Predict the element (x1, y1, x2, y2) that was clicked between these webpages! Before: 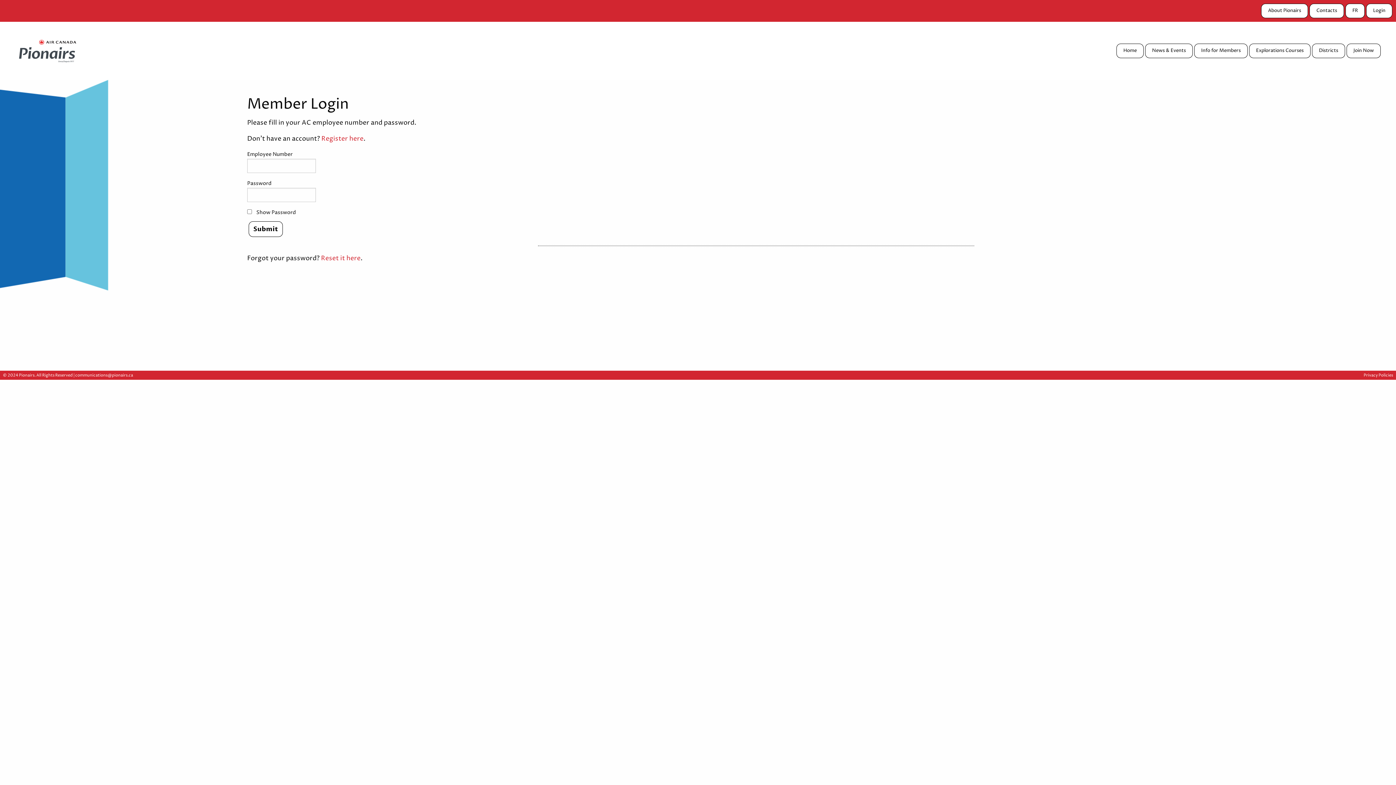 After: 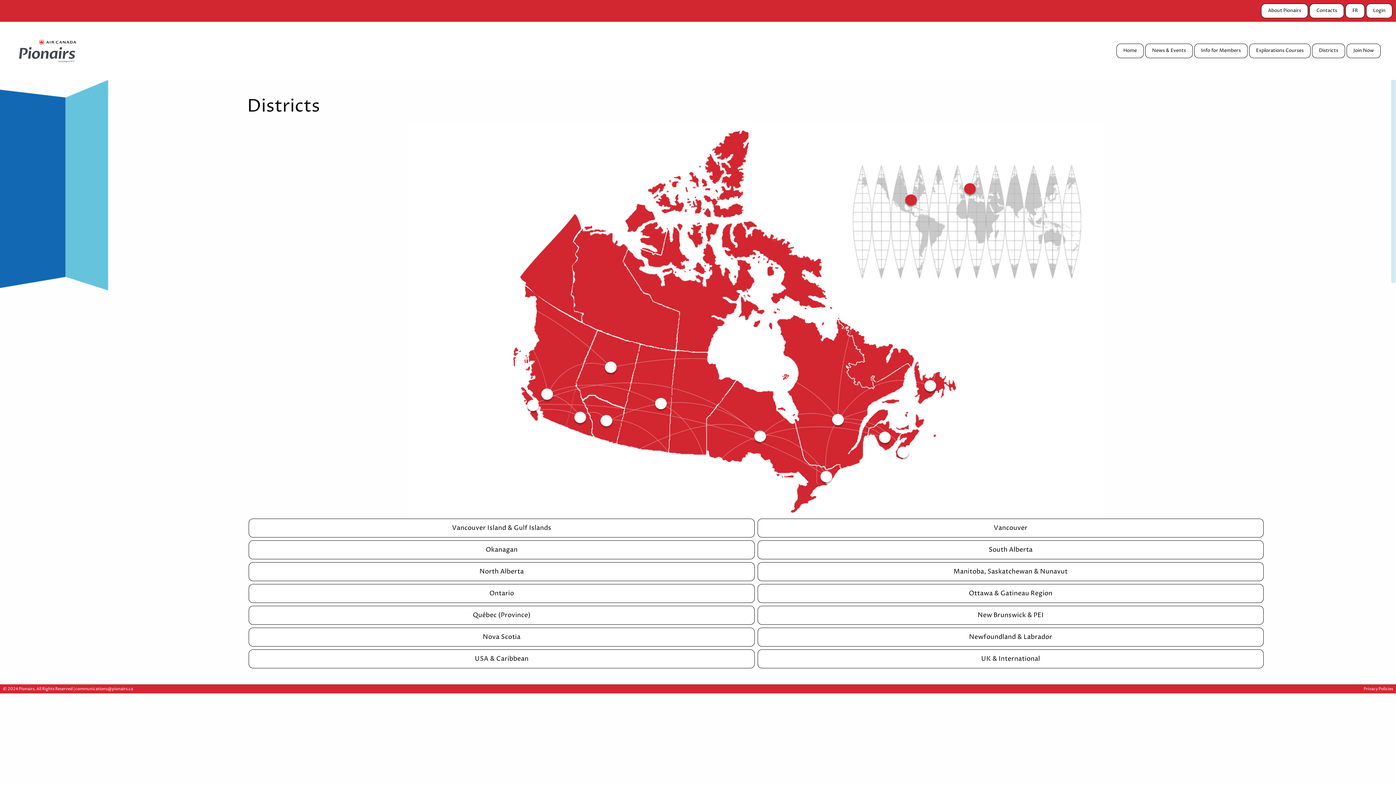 Action: bbox: (1313, 44, 1344, 57) label: Districts